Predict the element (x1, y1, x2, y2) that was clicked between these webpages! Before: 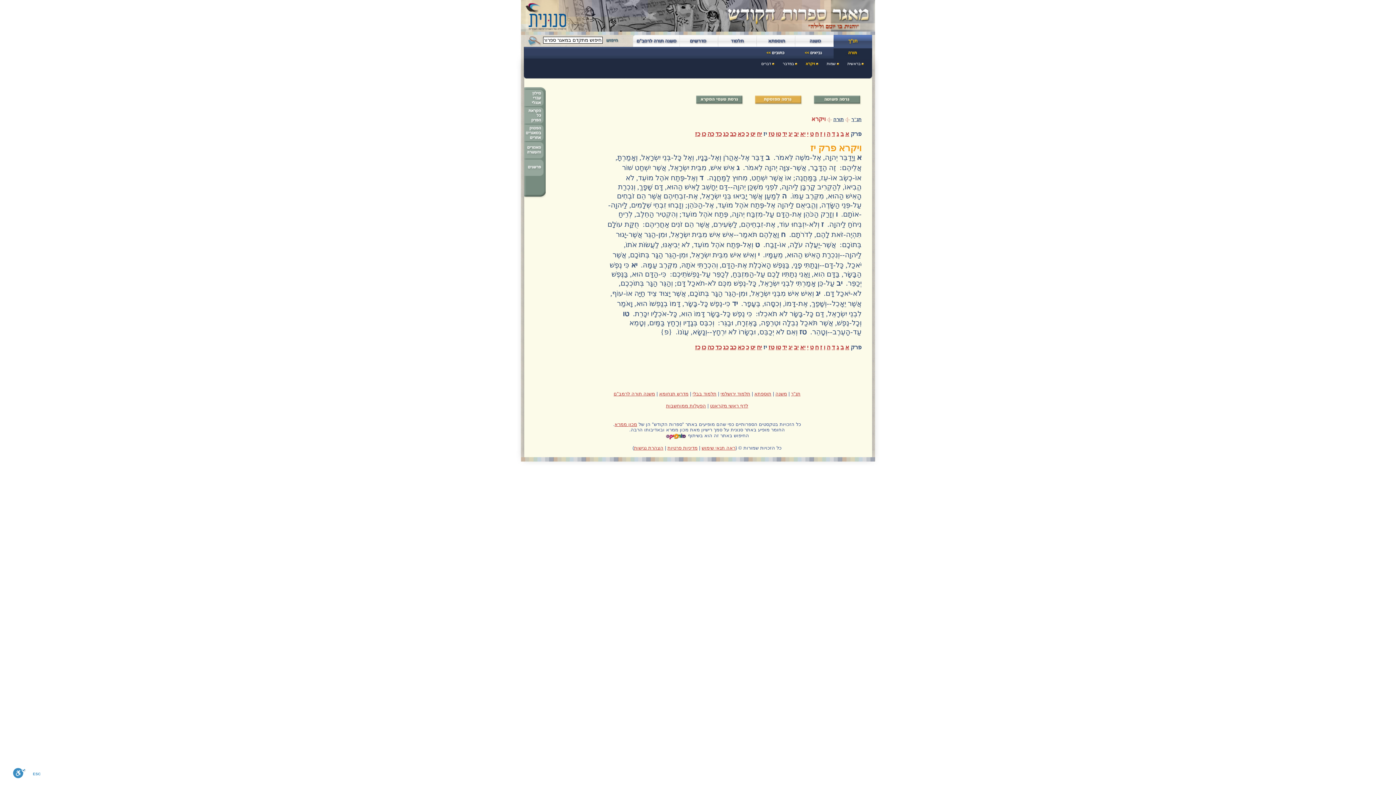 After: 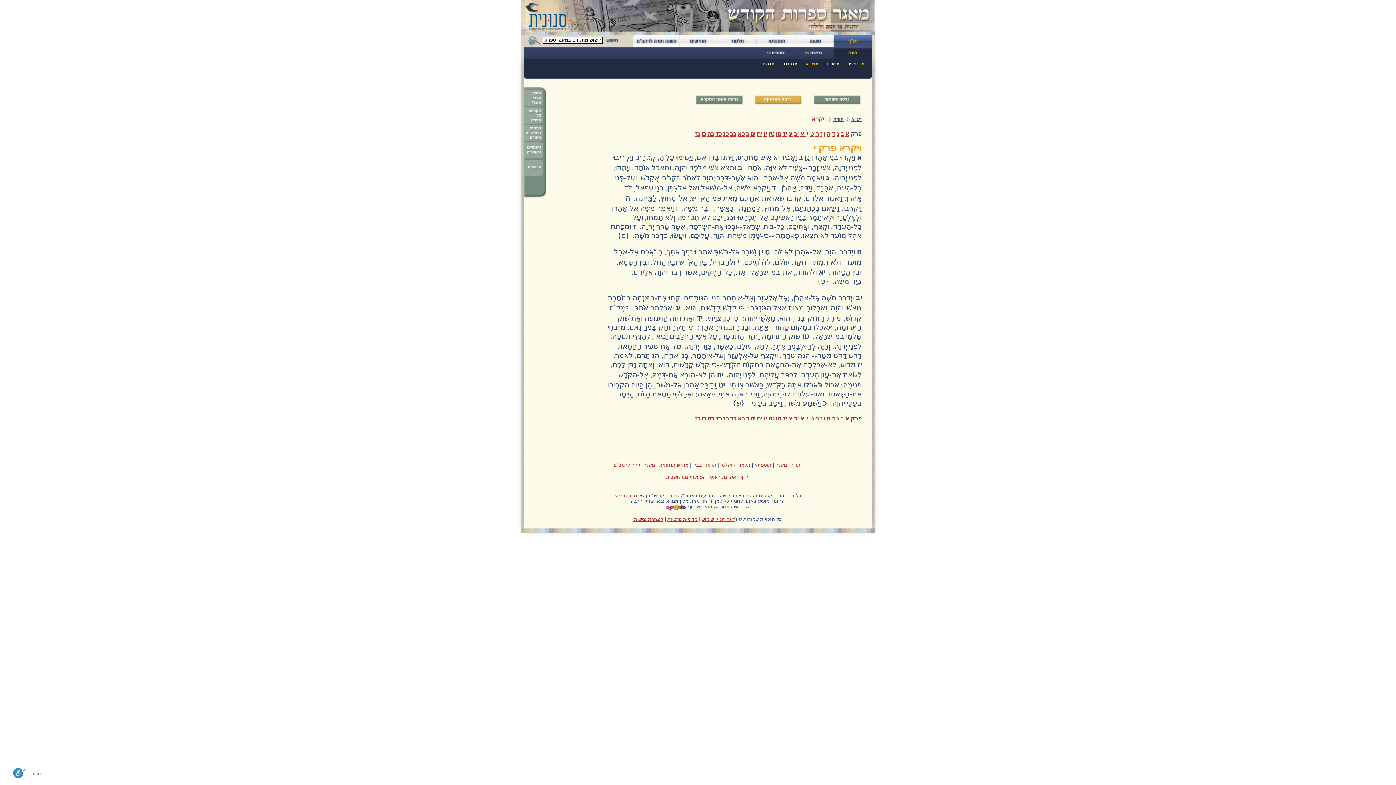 Action: bbox: (807, 130, 808, 137) label: י